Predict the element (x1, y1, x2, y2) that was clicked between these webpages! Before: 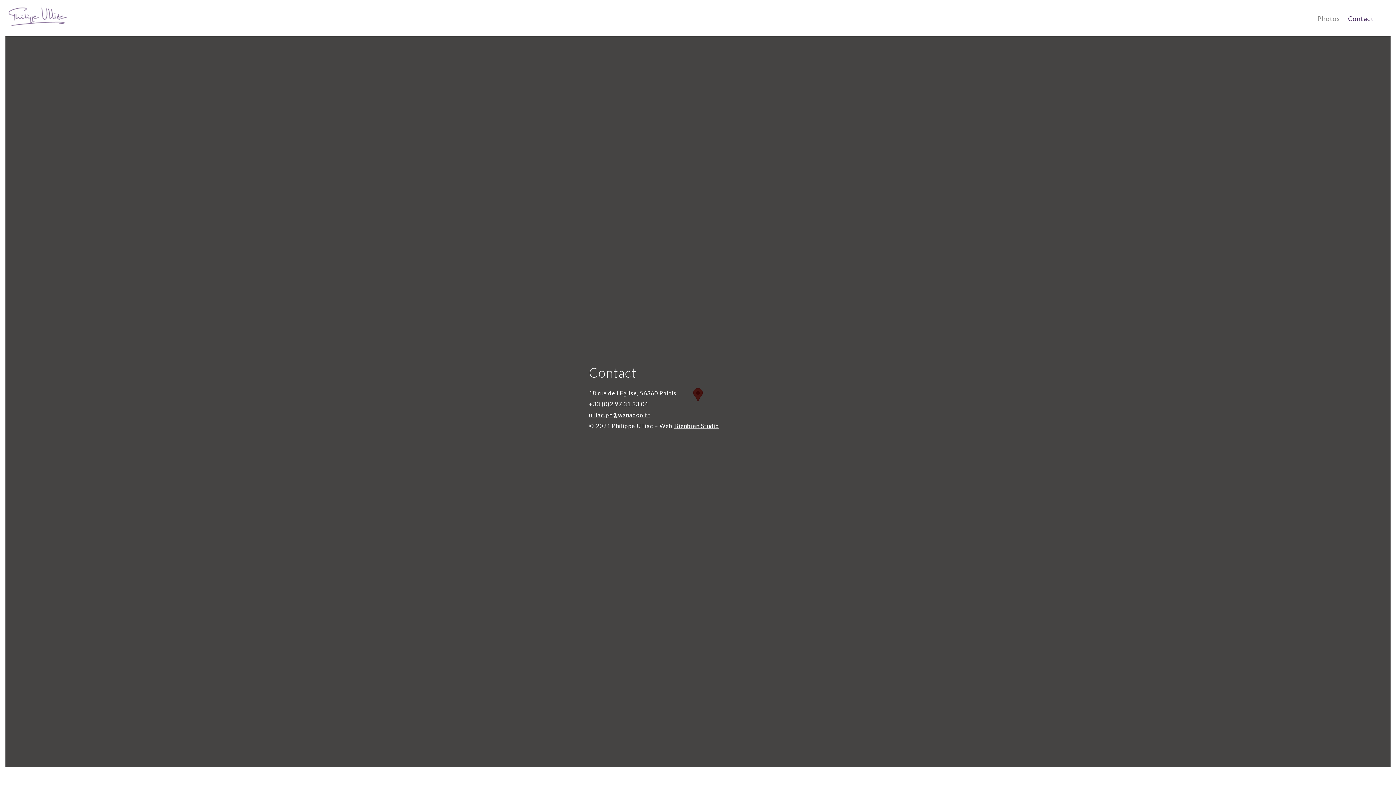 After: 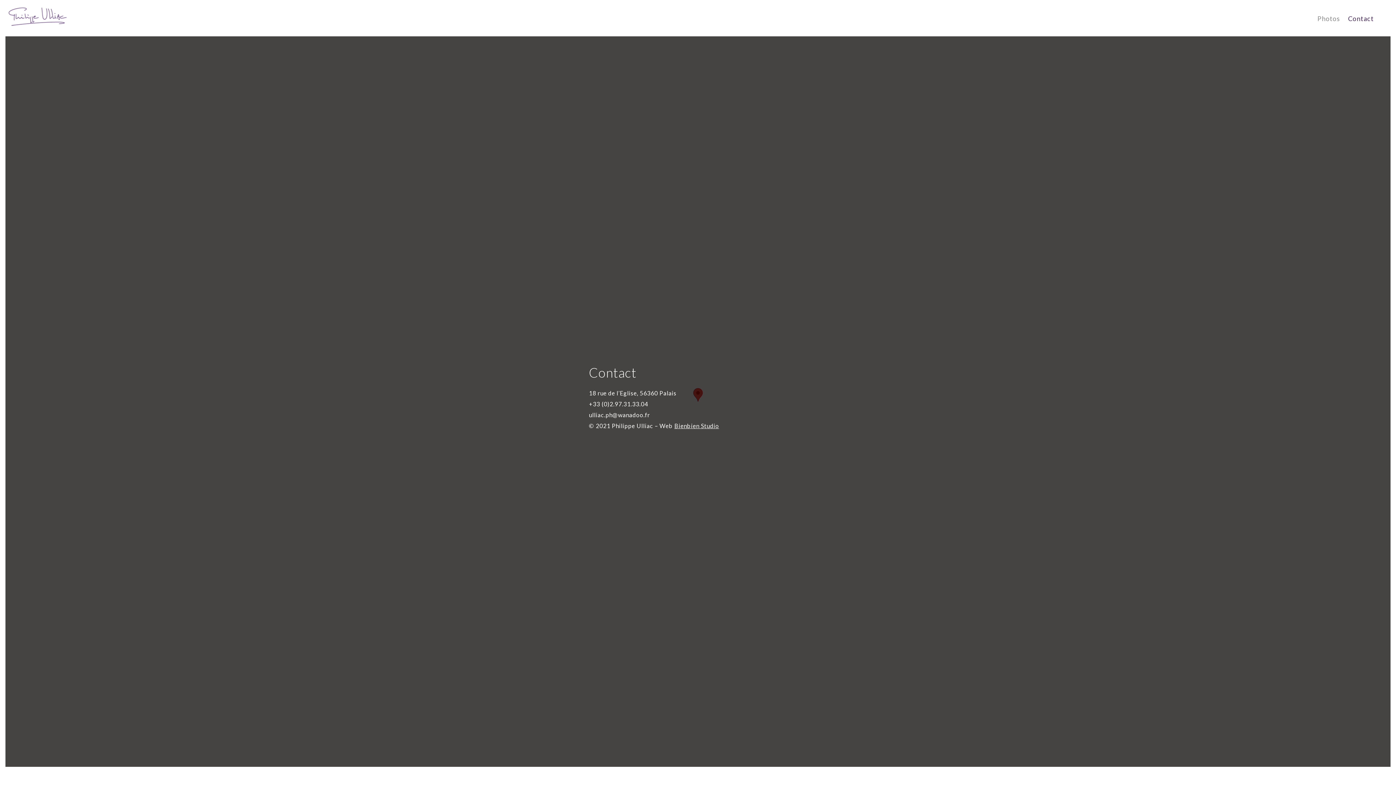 Action: label: ulliac.ph@wanadoo.fr bbox: (589, 411, 650, 418)